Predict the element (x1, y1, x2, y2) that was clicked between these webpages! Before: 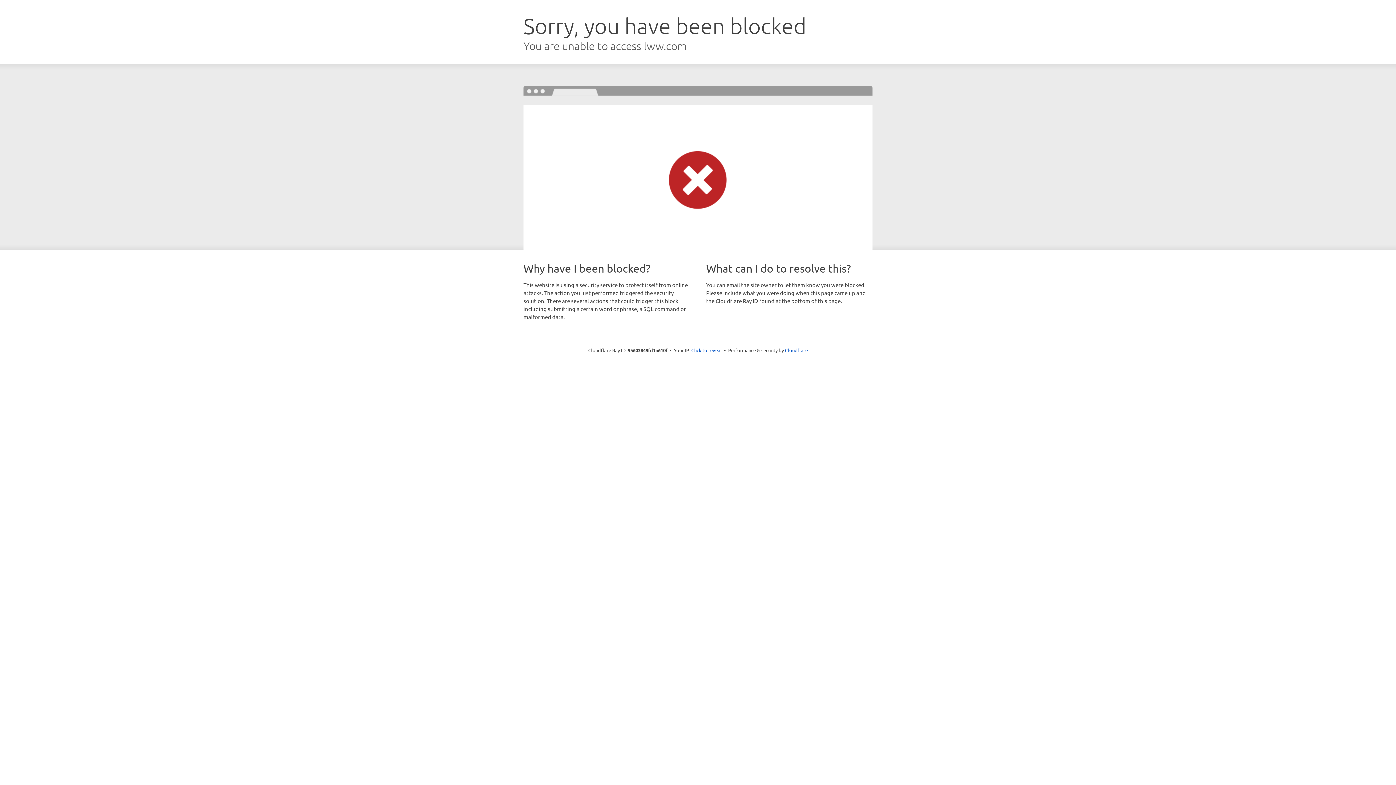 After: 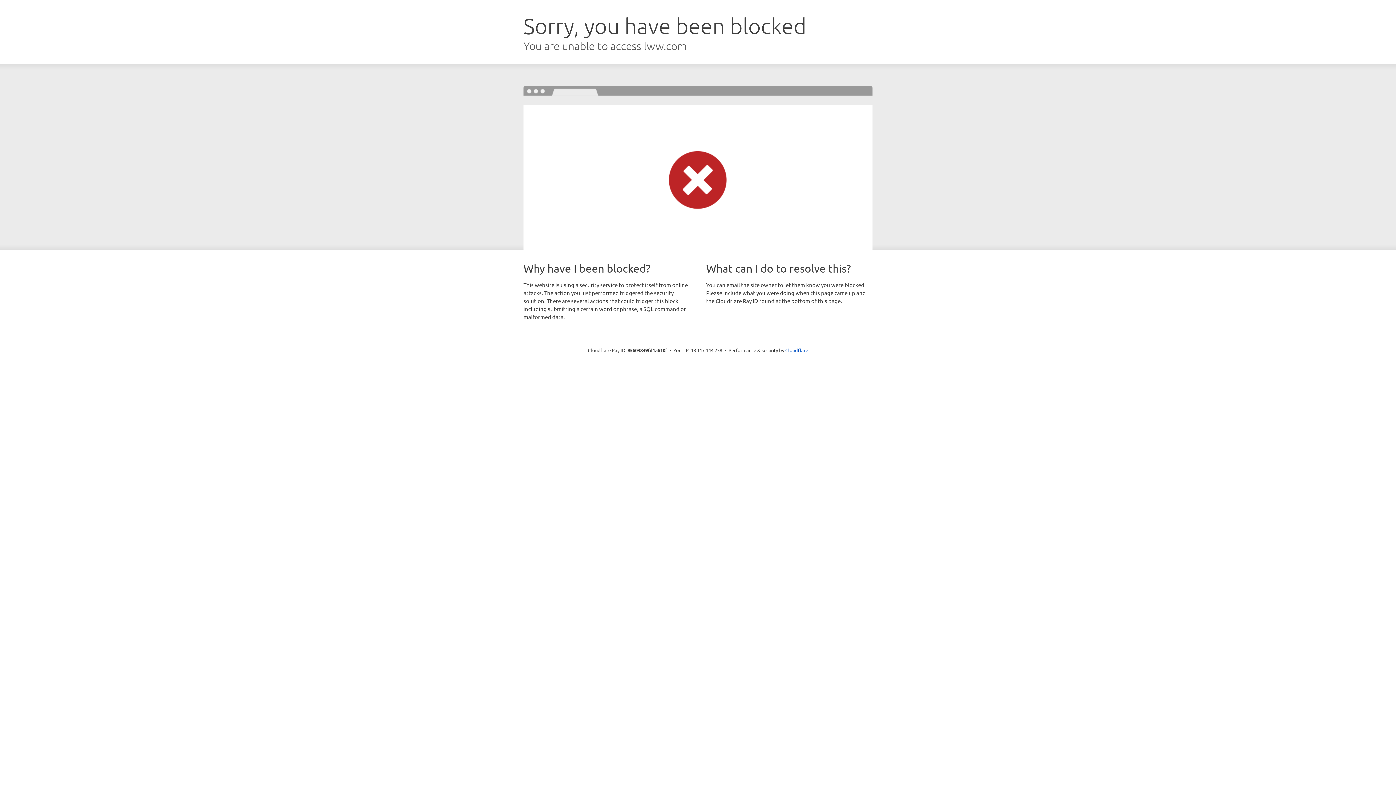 Action: bbox: (691, 346, 722, 353) label: Click to reveal